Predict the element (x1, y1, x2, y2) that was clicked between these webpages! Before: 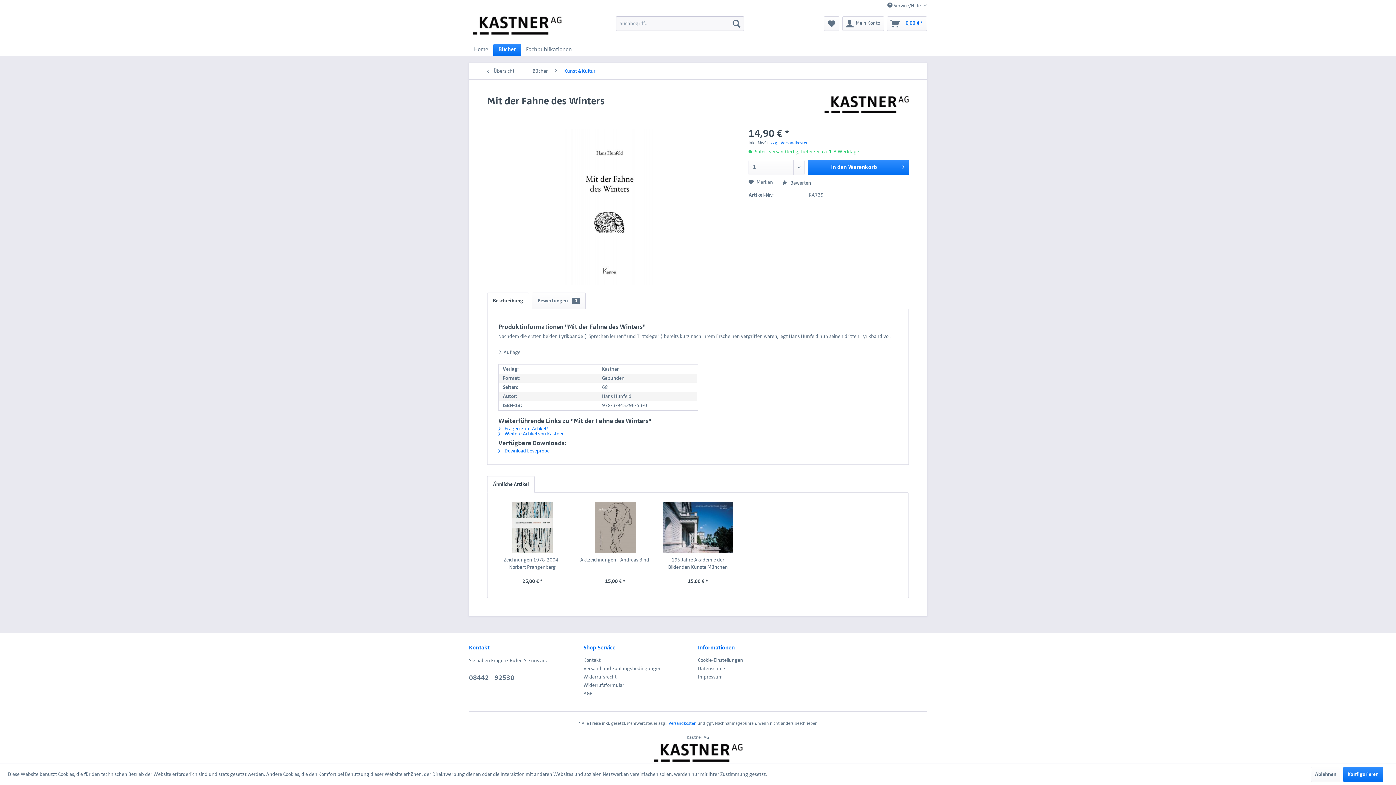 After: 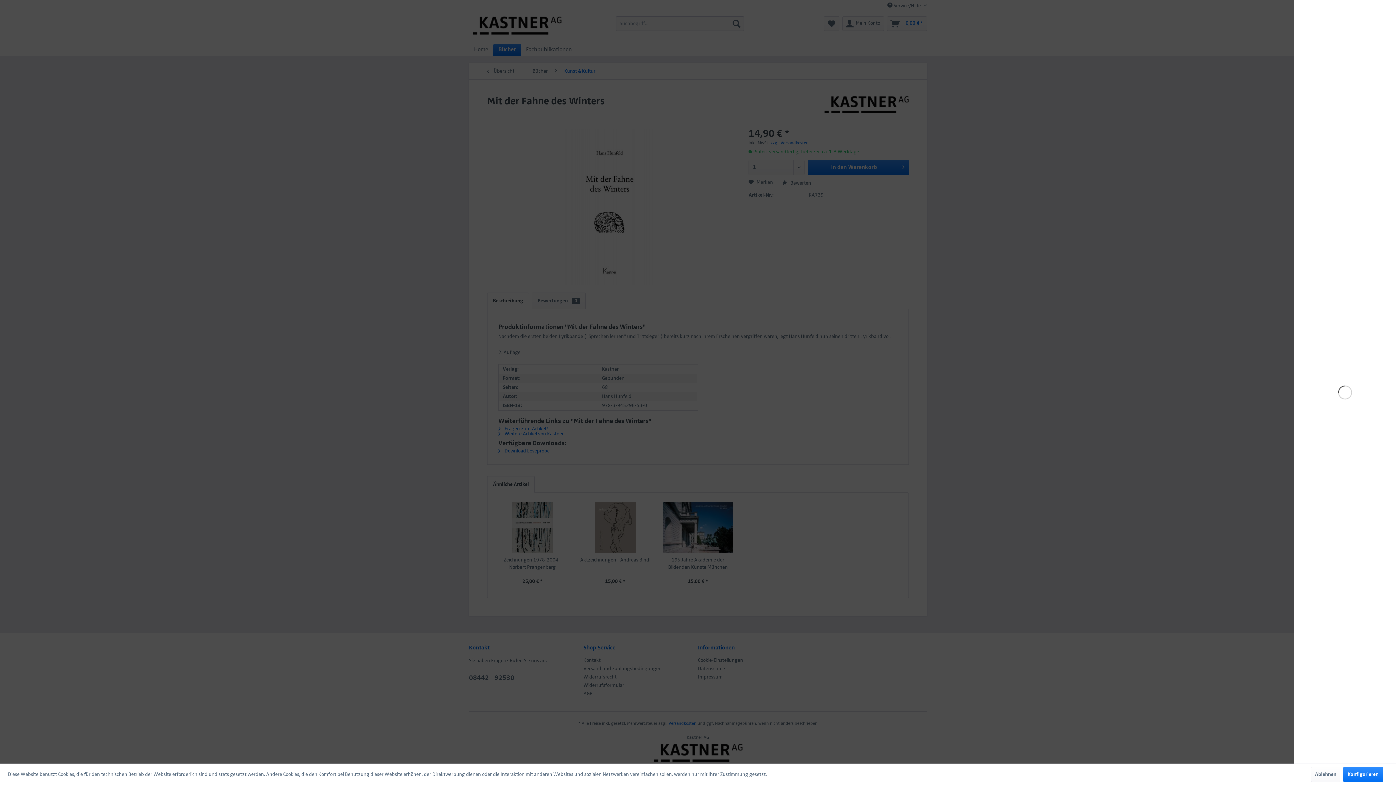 Action: bbox: (808, 160, 909, 175) label: In den Warenkorb